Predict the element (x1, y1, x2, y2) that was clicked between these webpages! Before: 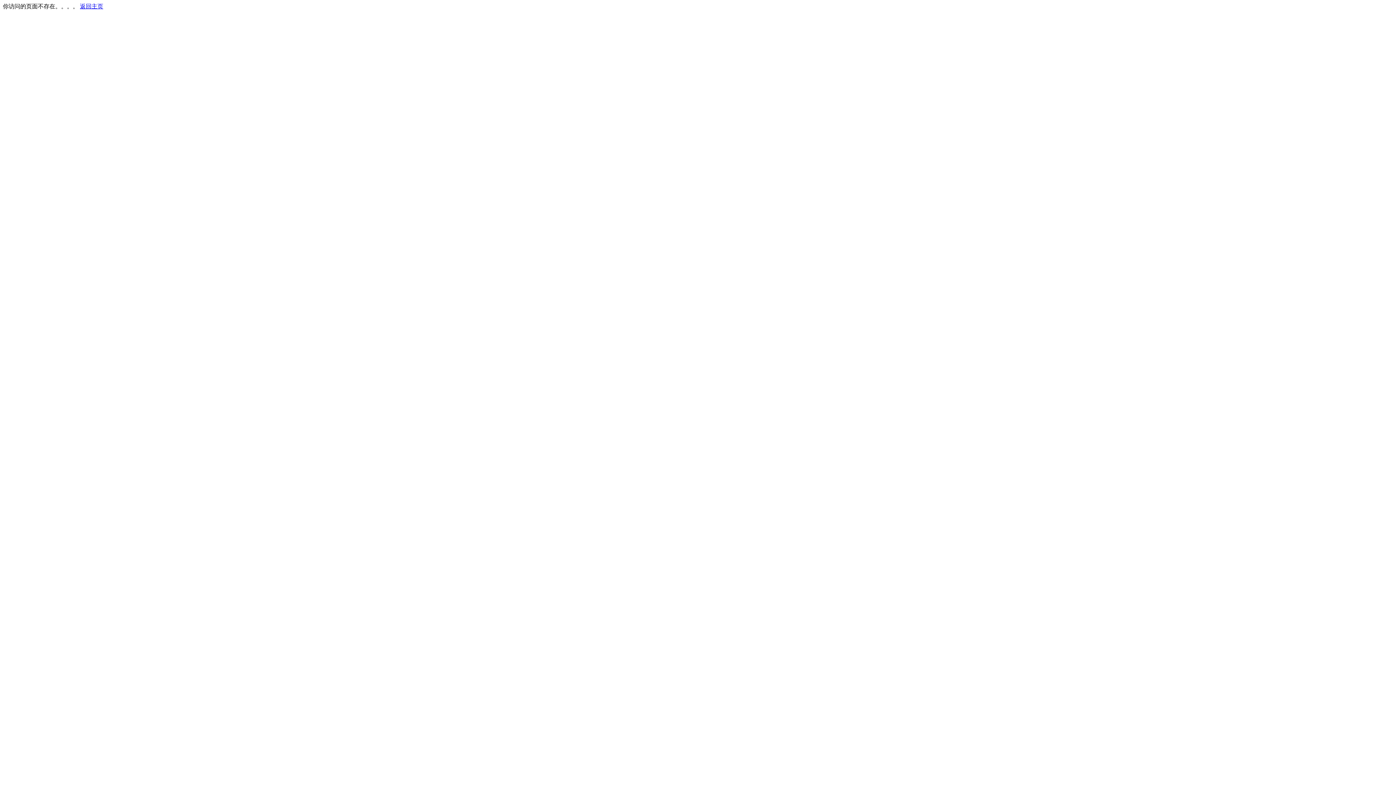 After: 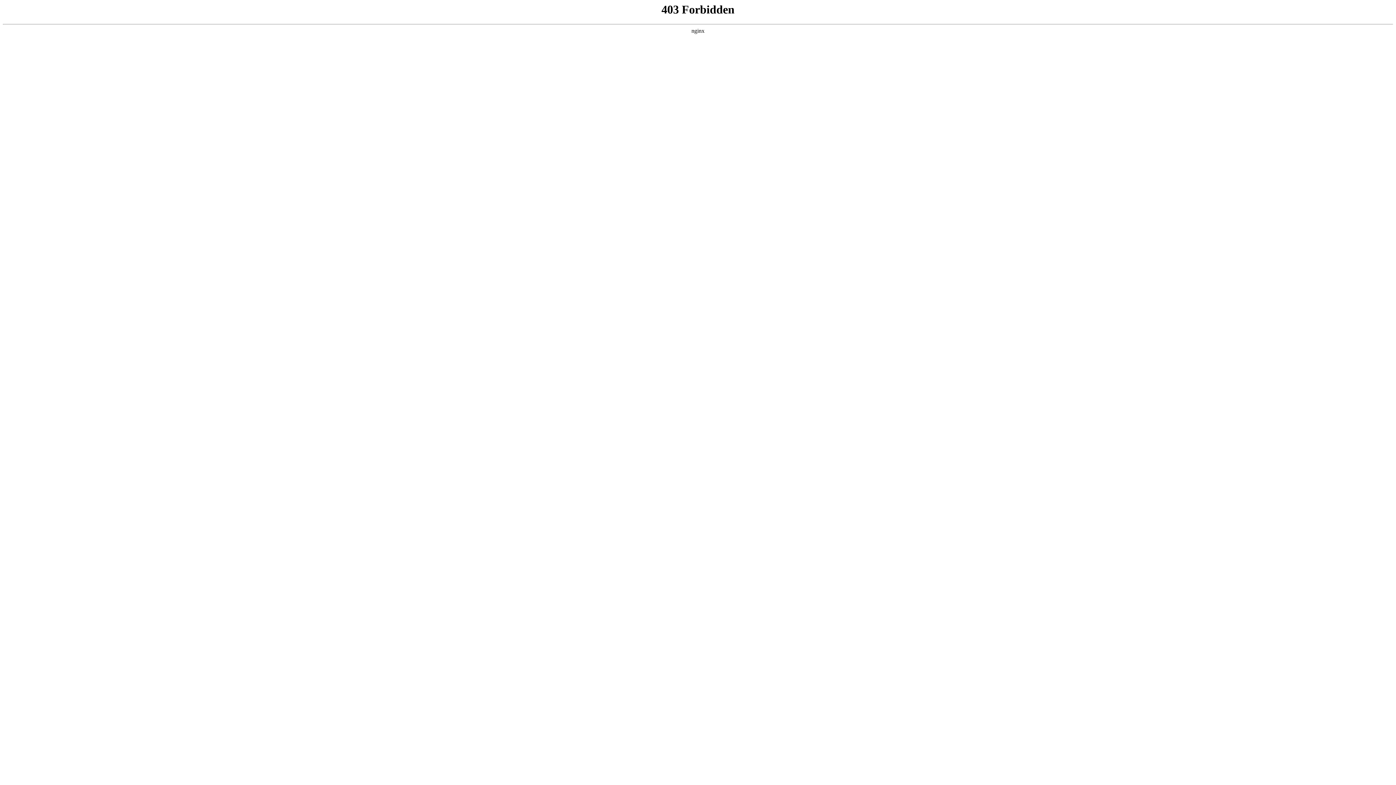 Action: bbox: (80, 3, 103, 9) label: 返回主页